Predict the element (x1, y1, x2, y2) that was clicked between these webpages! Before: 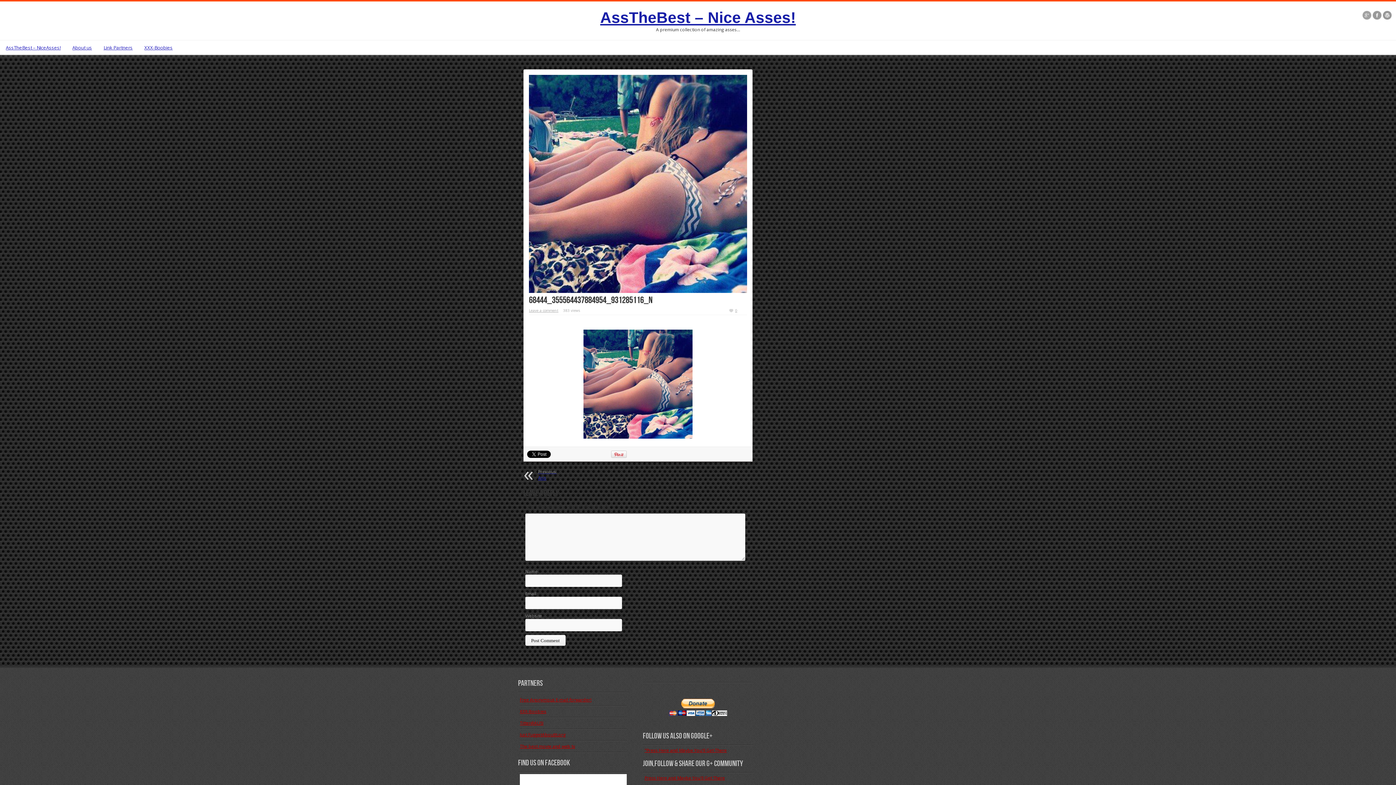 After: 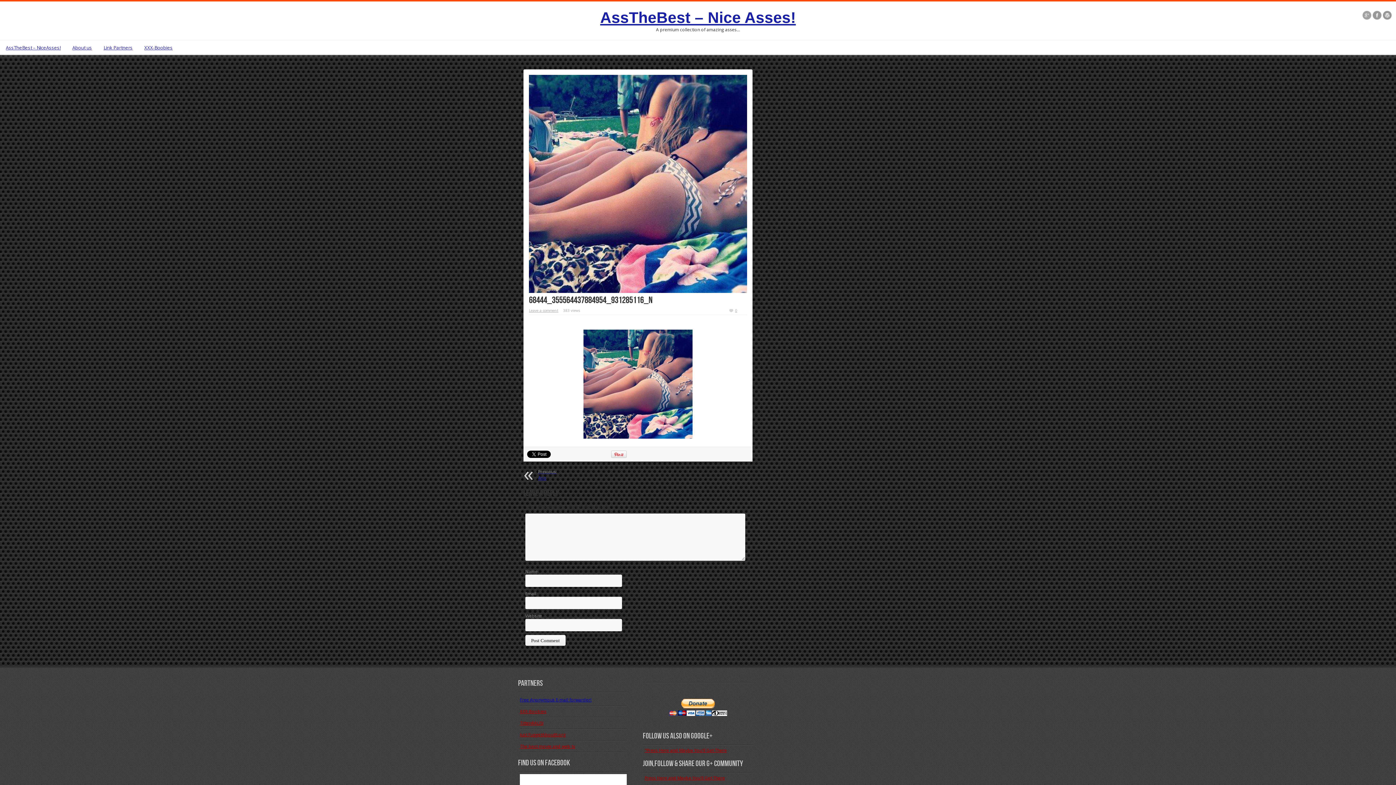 Action: bbox: (520, 697, 591, 703) label: Free Anonymous E-mail forwarder!